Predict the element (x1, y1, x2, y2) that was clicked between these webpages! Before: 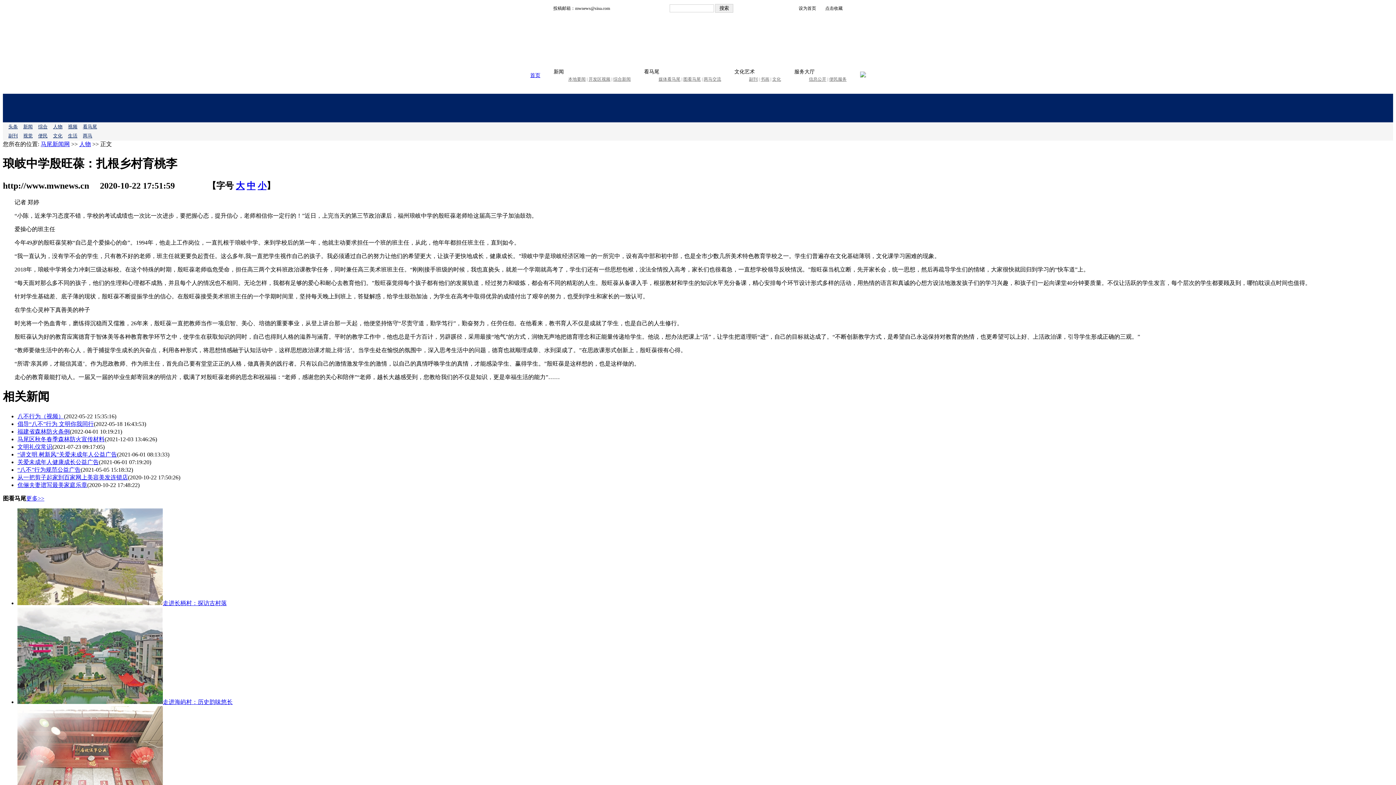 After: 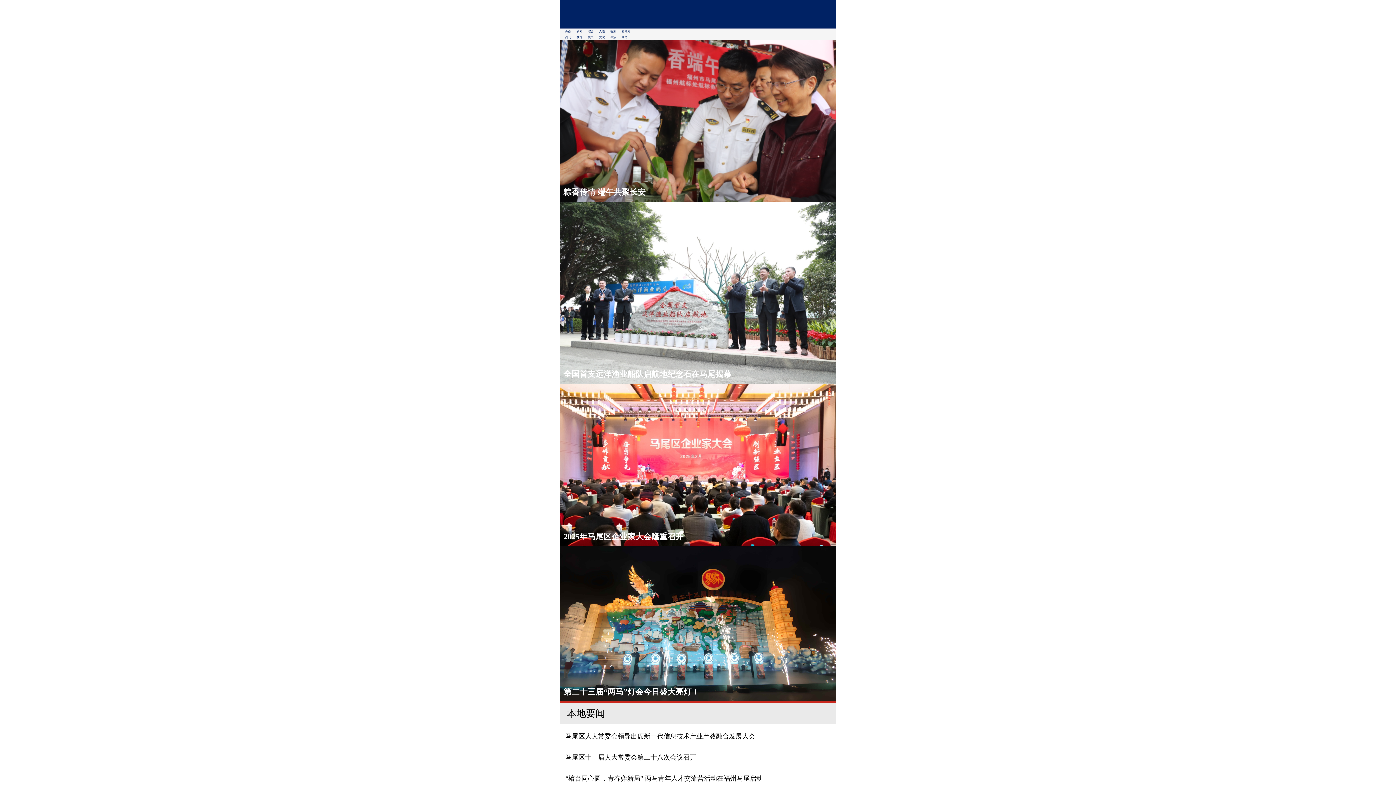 Action: label: 新闻 bbox: (23, 122, 32, 131)